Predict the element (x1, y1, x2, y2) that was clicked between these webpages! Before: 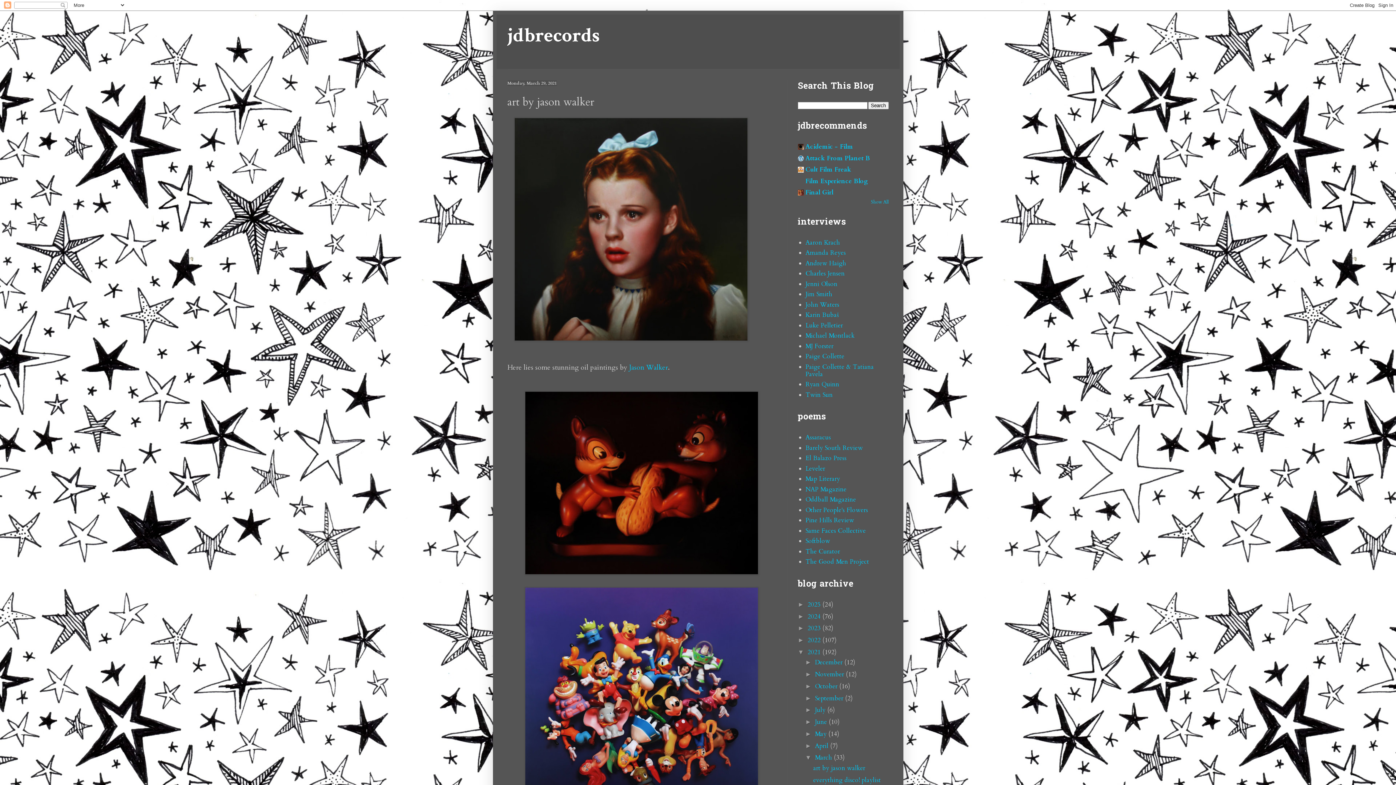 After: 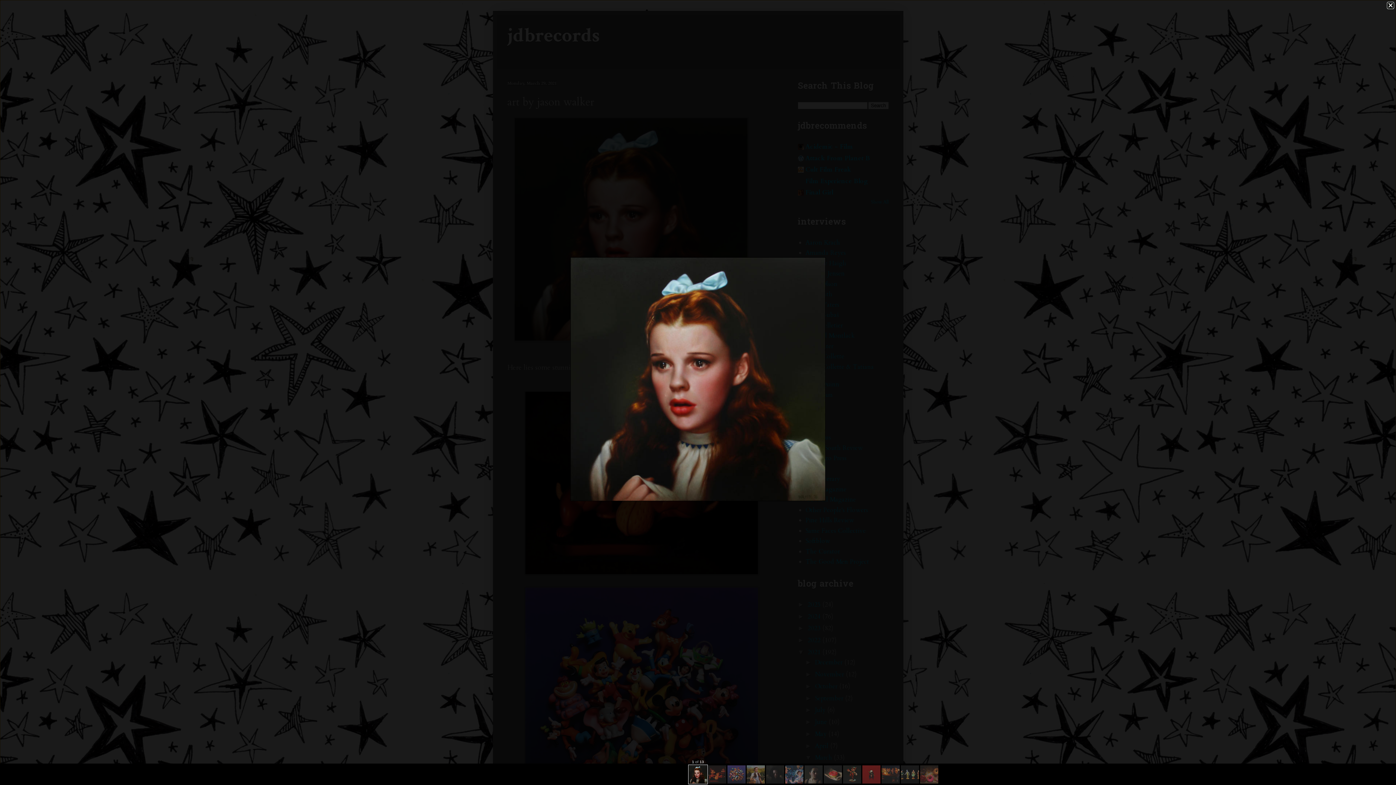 Action: bbox: (514, 334, 748, 344)